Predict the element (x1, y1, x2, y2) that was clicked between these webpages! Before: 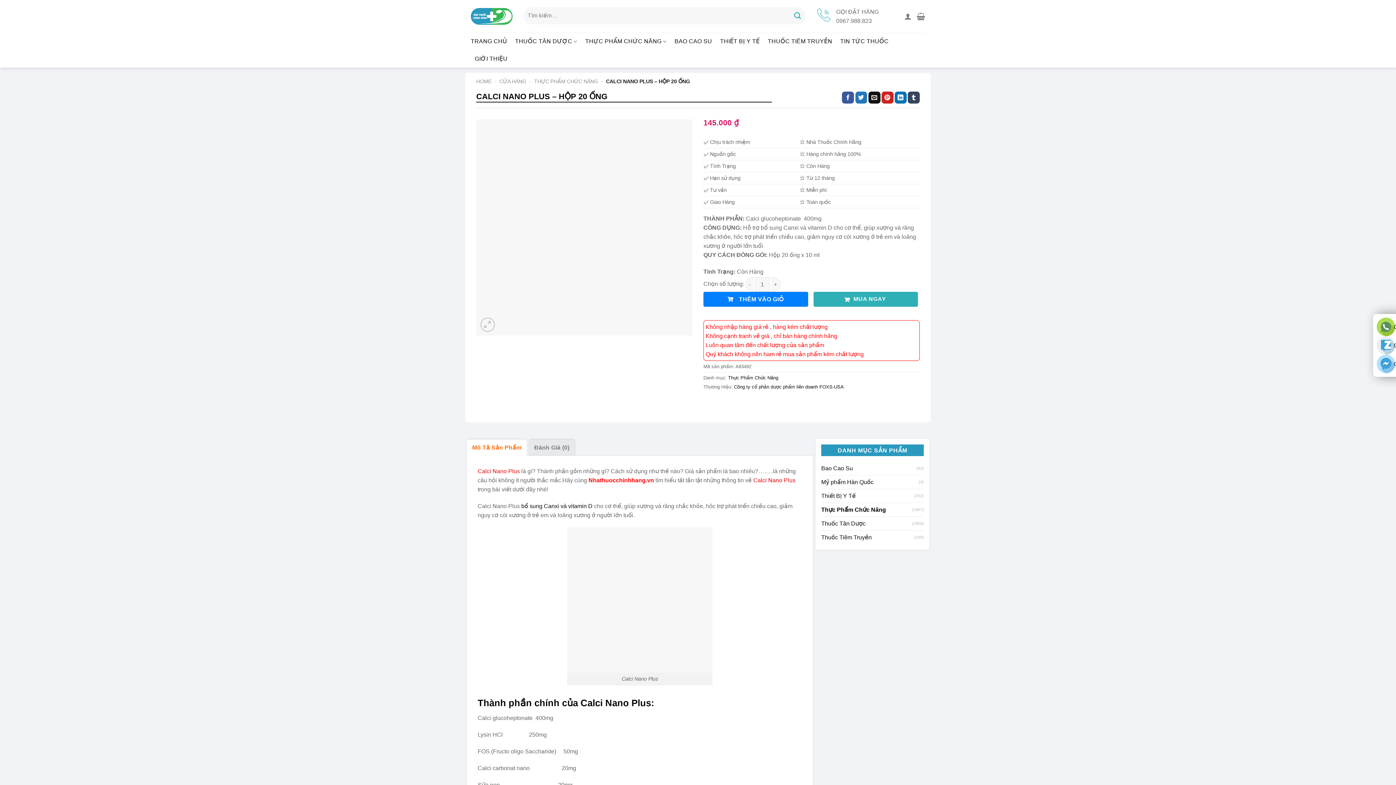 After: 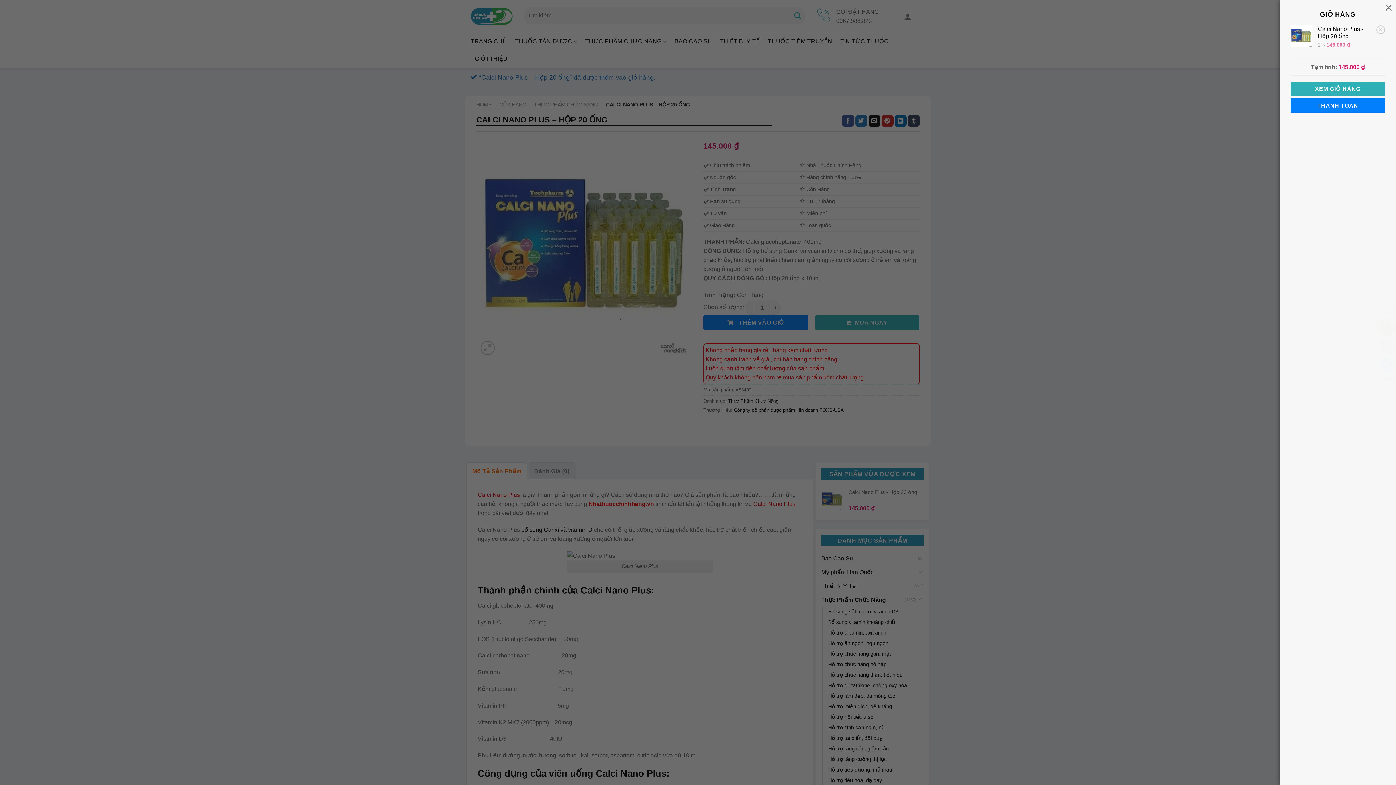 Action: bbox: (703, 291, 808, 306) label: THÊM VÀO GIỎ